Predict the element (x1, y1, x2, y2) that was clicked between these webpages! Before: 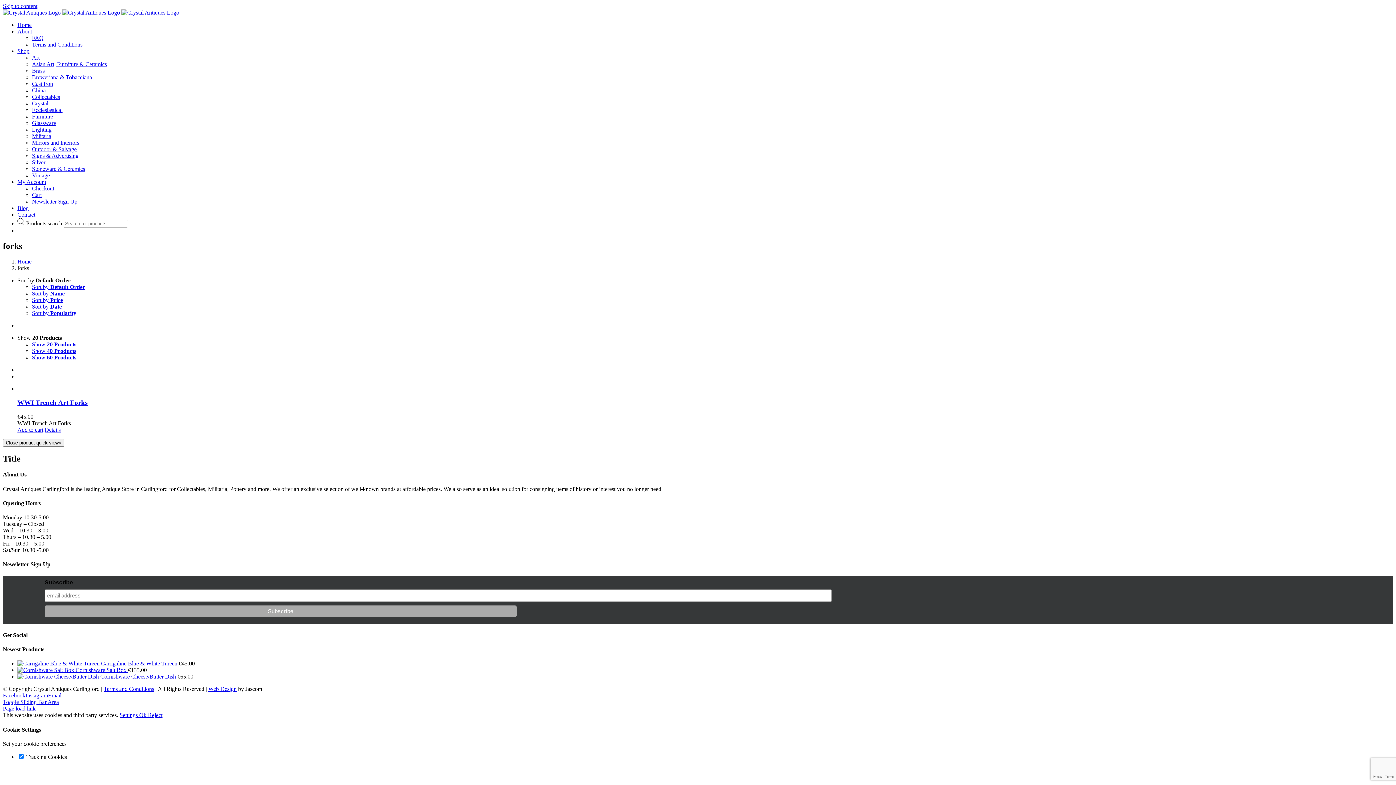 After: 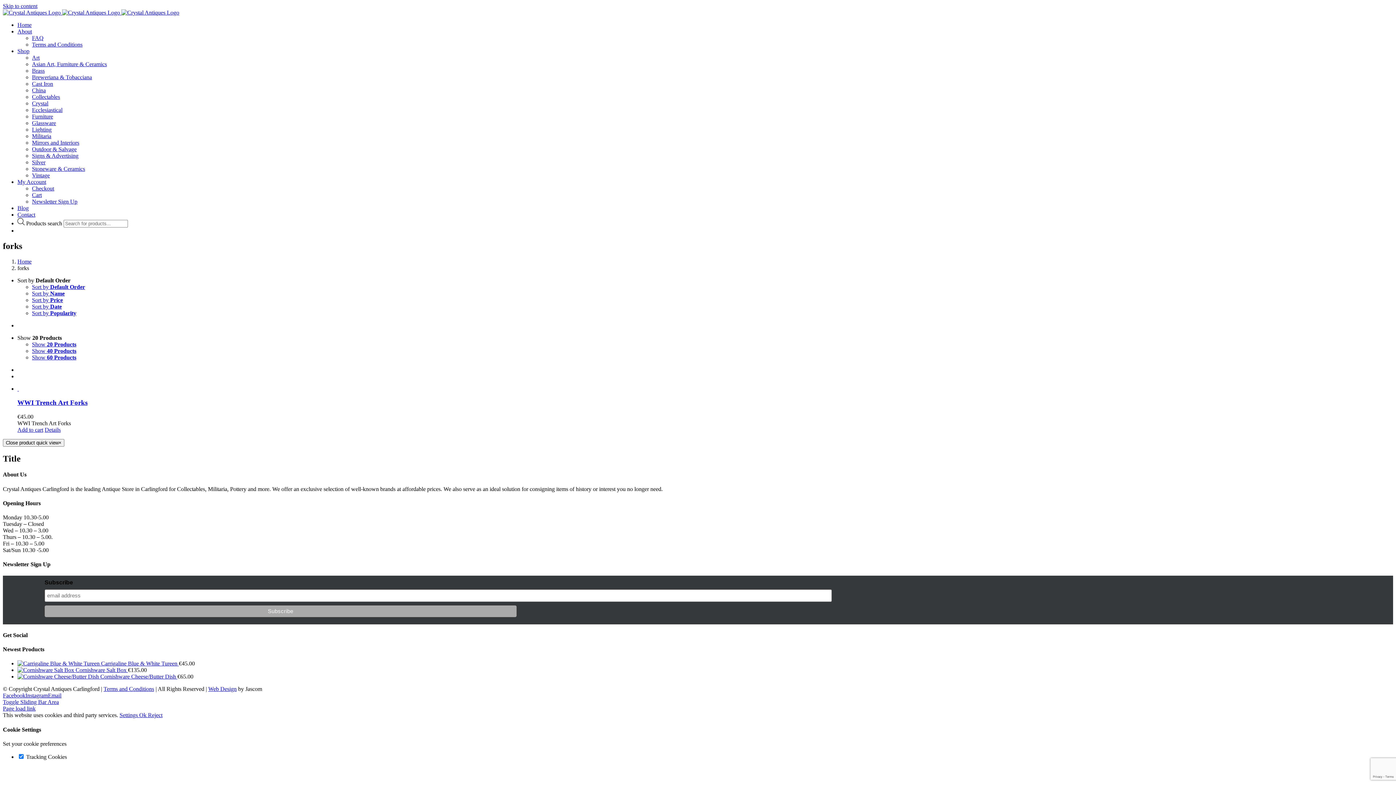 Action: bbox: (148, 712, 162, 718) label: Reject